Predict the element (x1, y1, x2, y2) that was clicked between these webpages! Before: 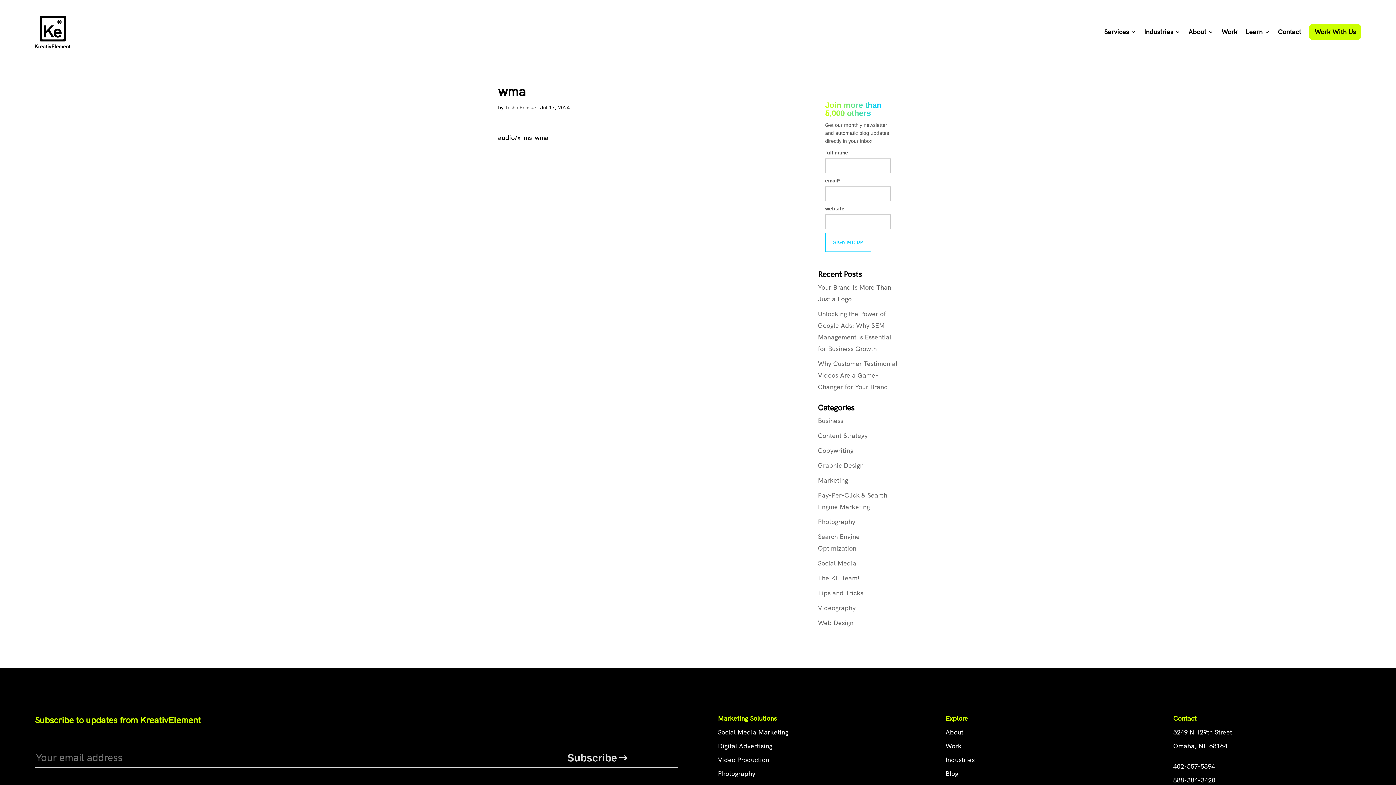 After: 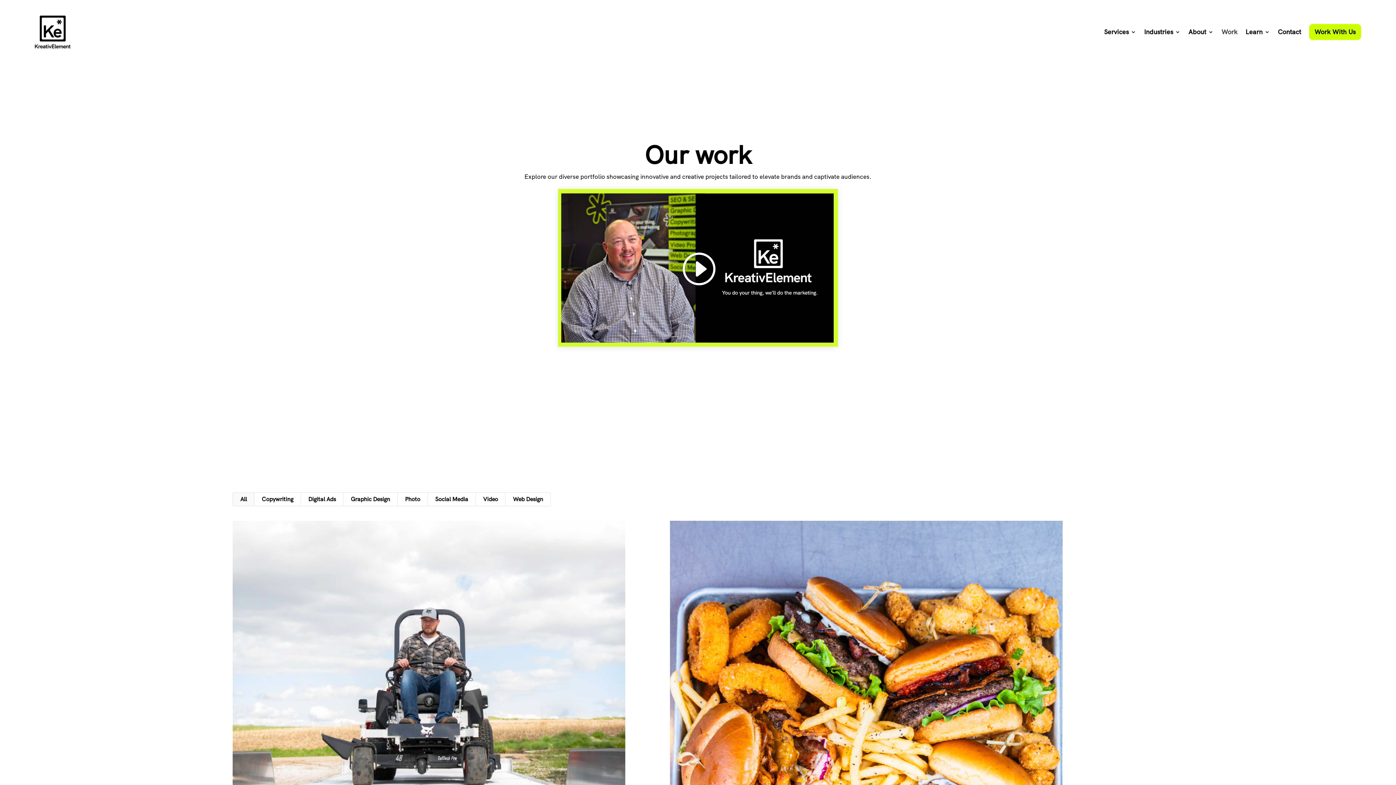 Action: bbox: (1221, 15, 1237, 48) label: Work